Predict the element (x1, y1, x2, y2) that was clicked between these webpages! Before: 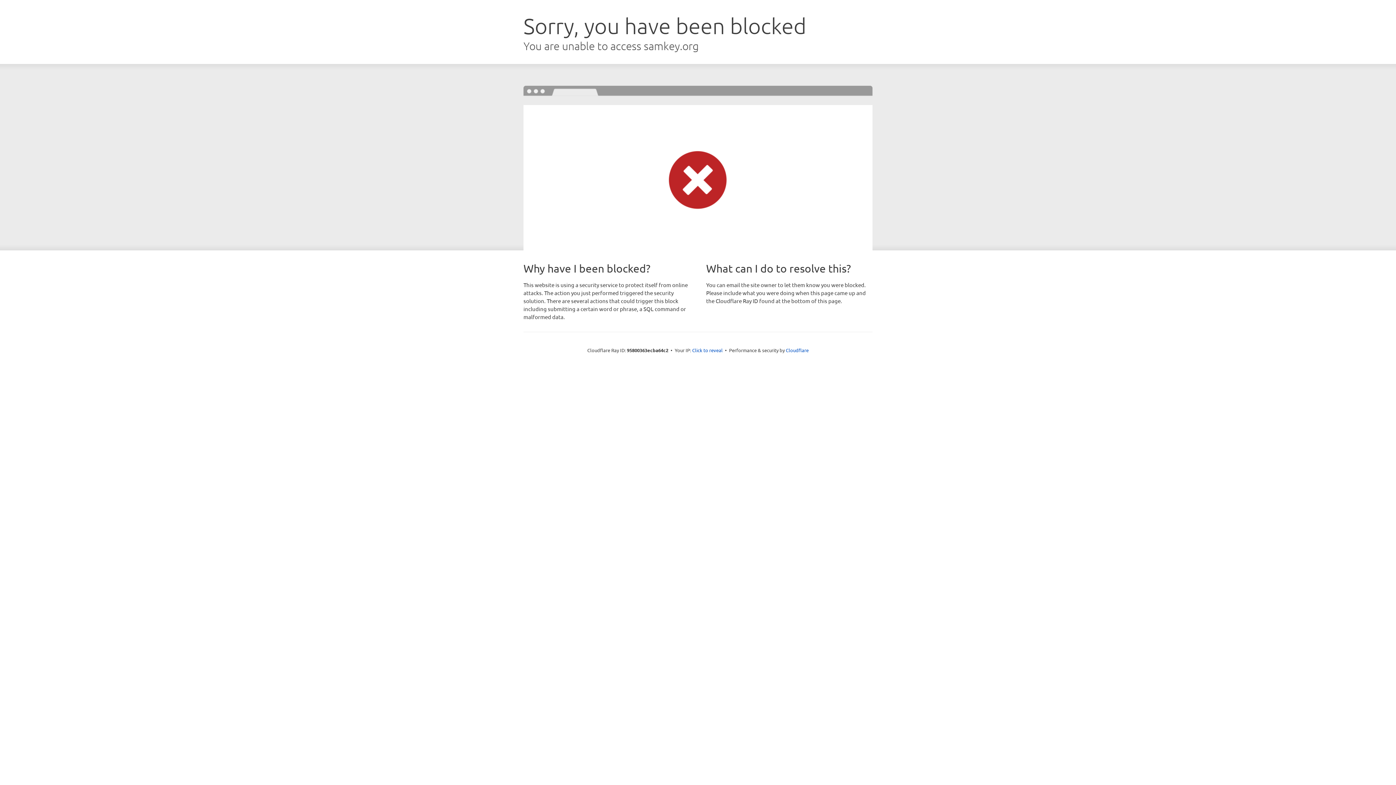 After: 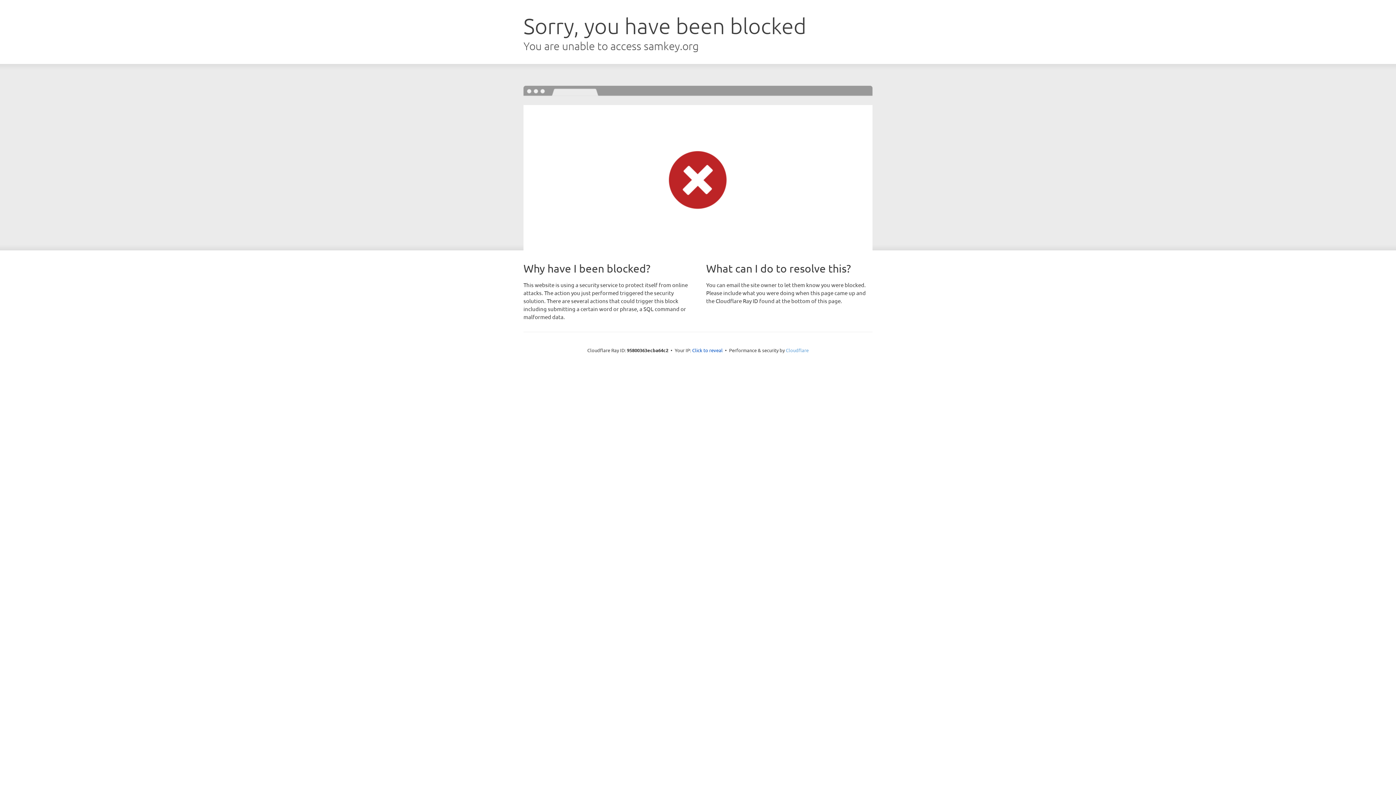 Action: bbox: (786, 347, 808, 353) label: Cloudflare